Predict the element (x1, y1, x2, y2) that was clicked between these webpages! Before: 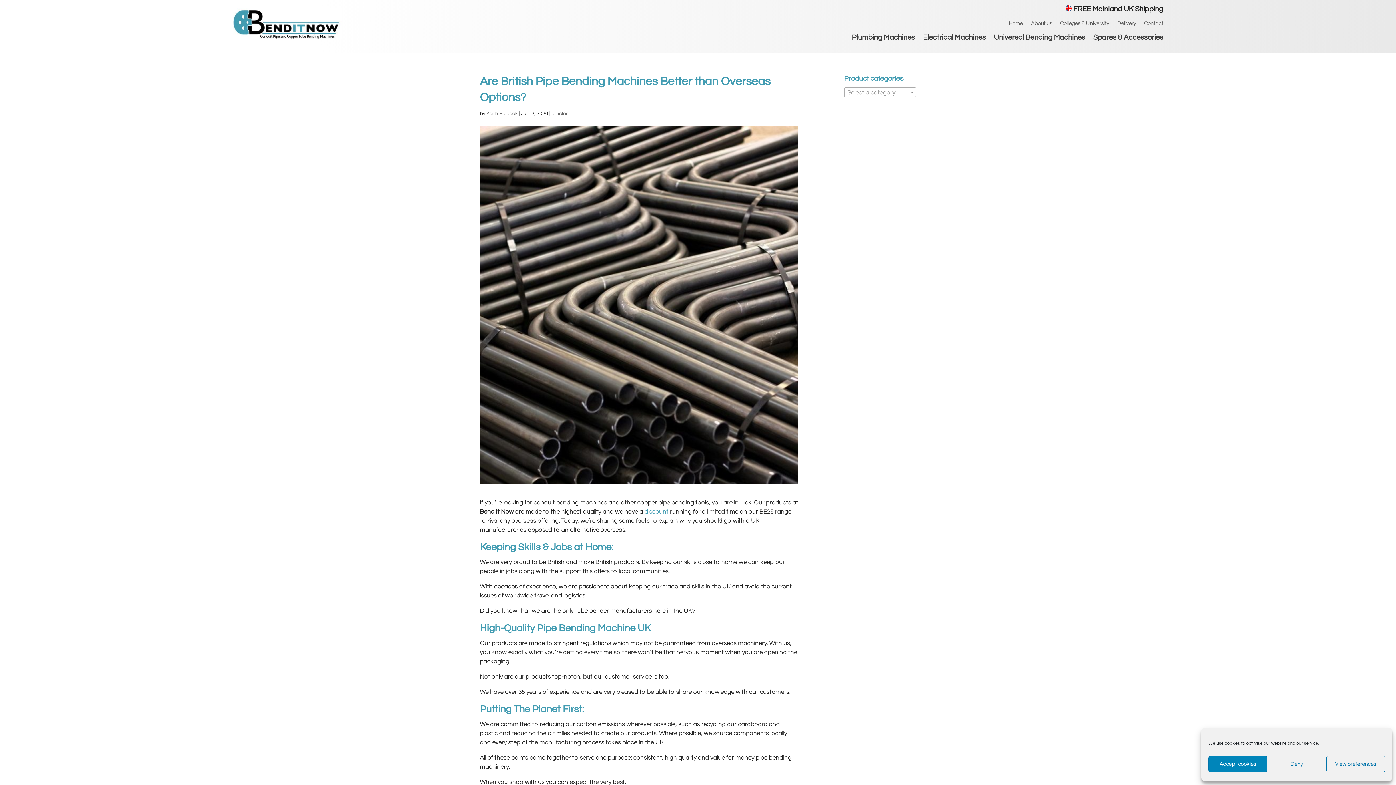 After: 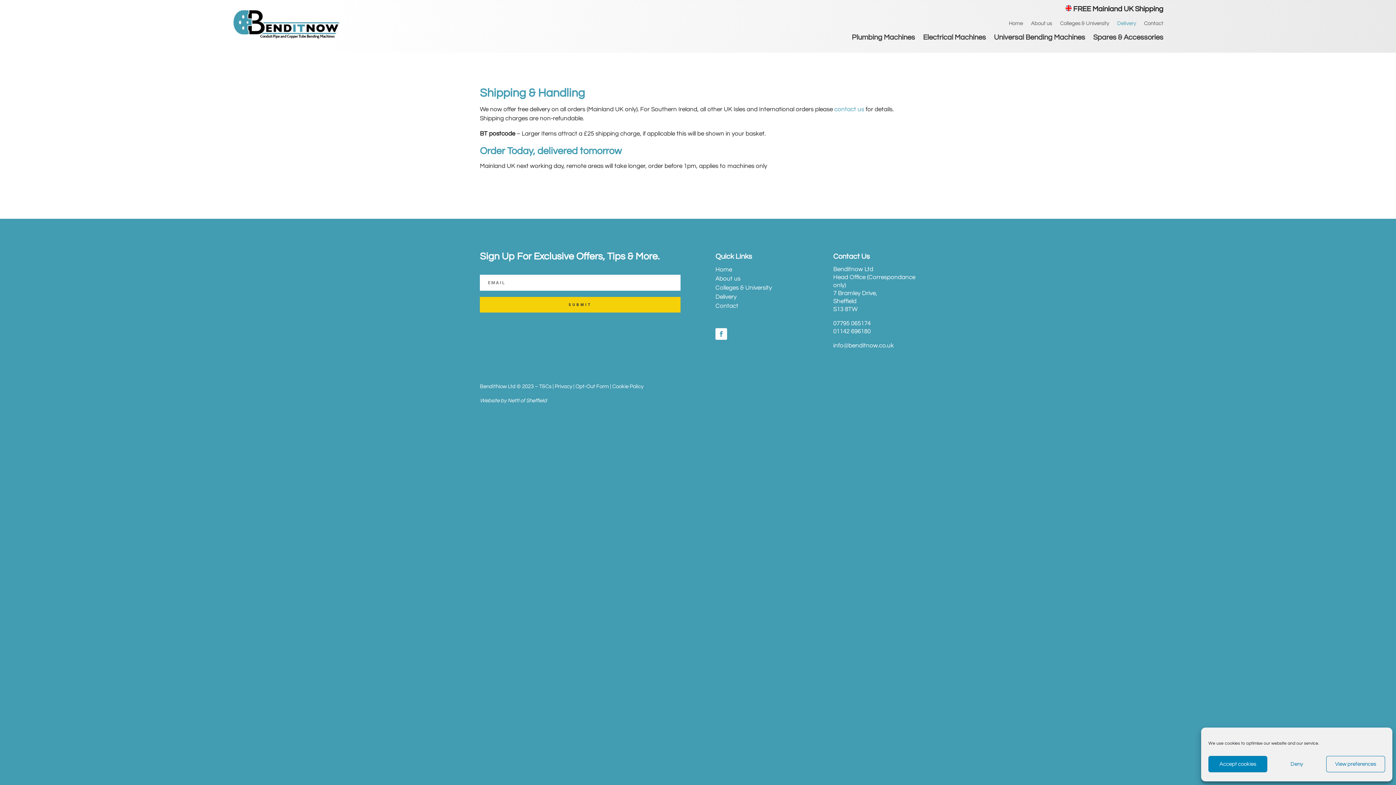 Action: bbox: (1117, 21, 1136, 29) label: Delivery